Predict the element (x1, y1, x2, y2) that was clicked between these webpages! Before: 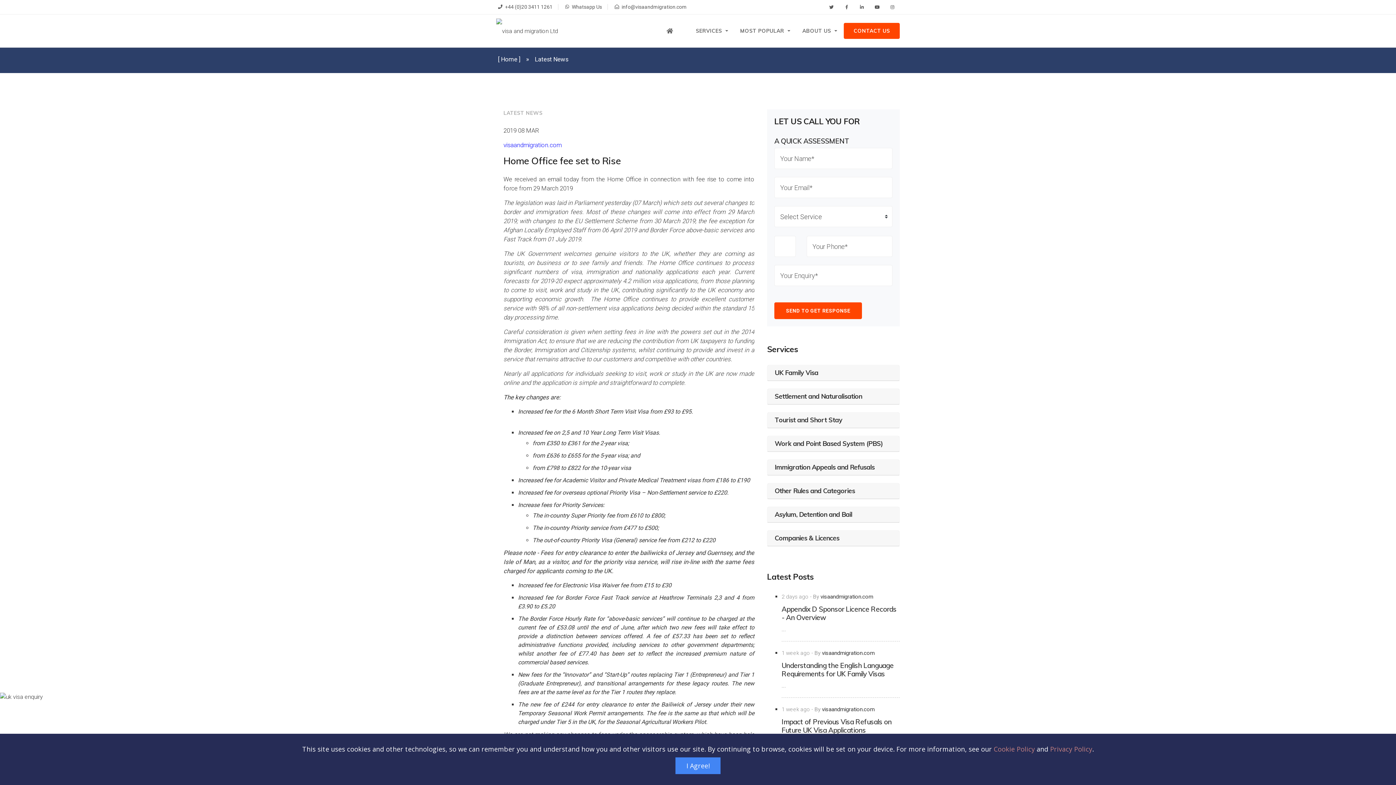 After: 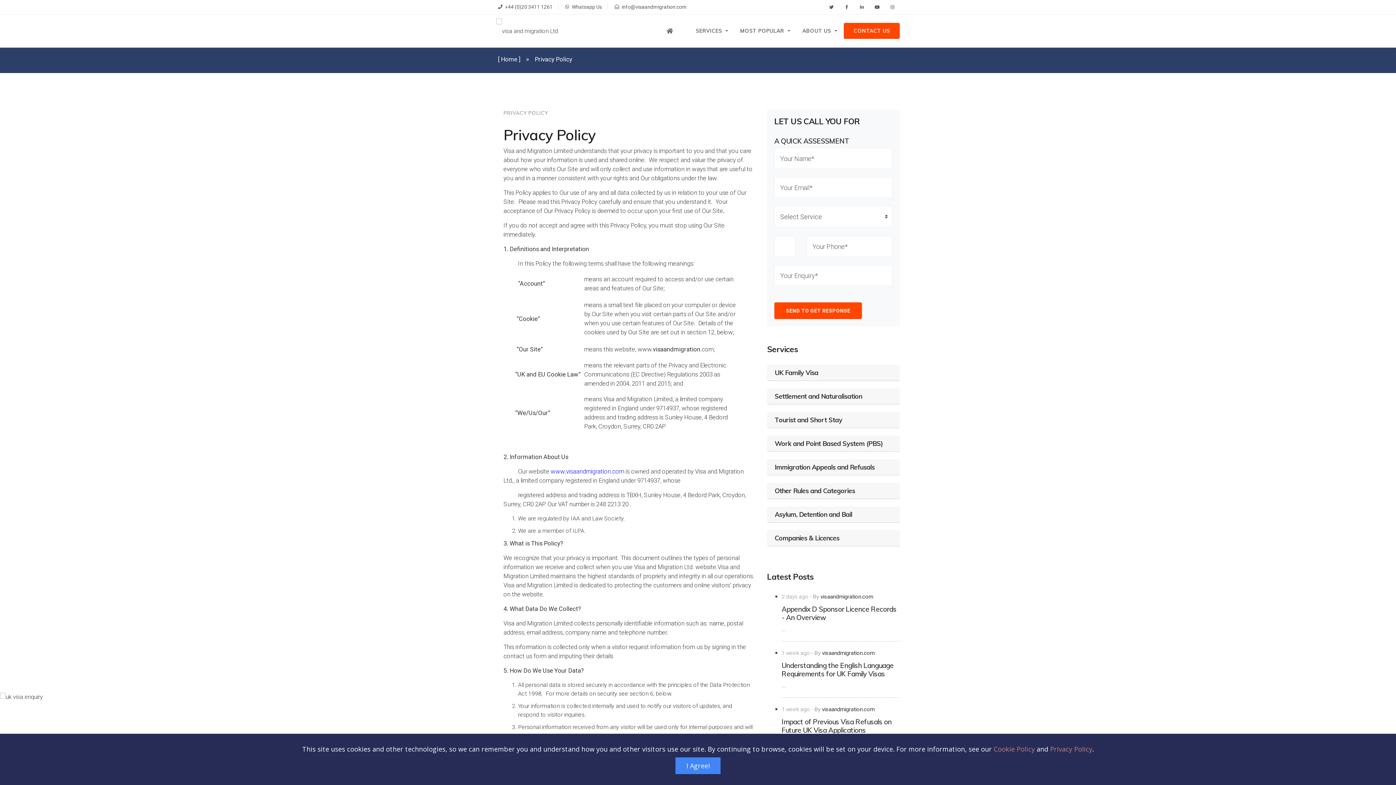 Action: bbox: (994, 745, 1035, 753) label: Cookie Policy